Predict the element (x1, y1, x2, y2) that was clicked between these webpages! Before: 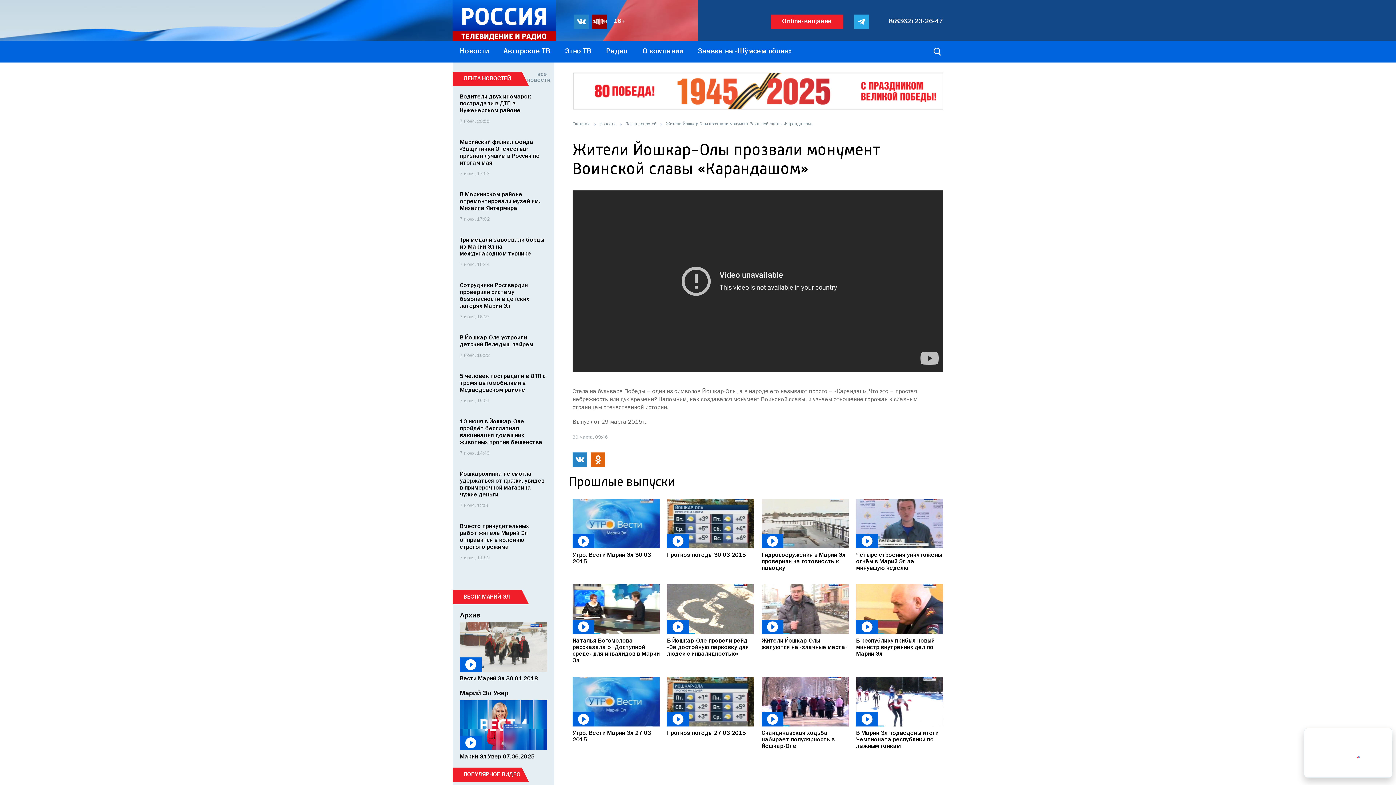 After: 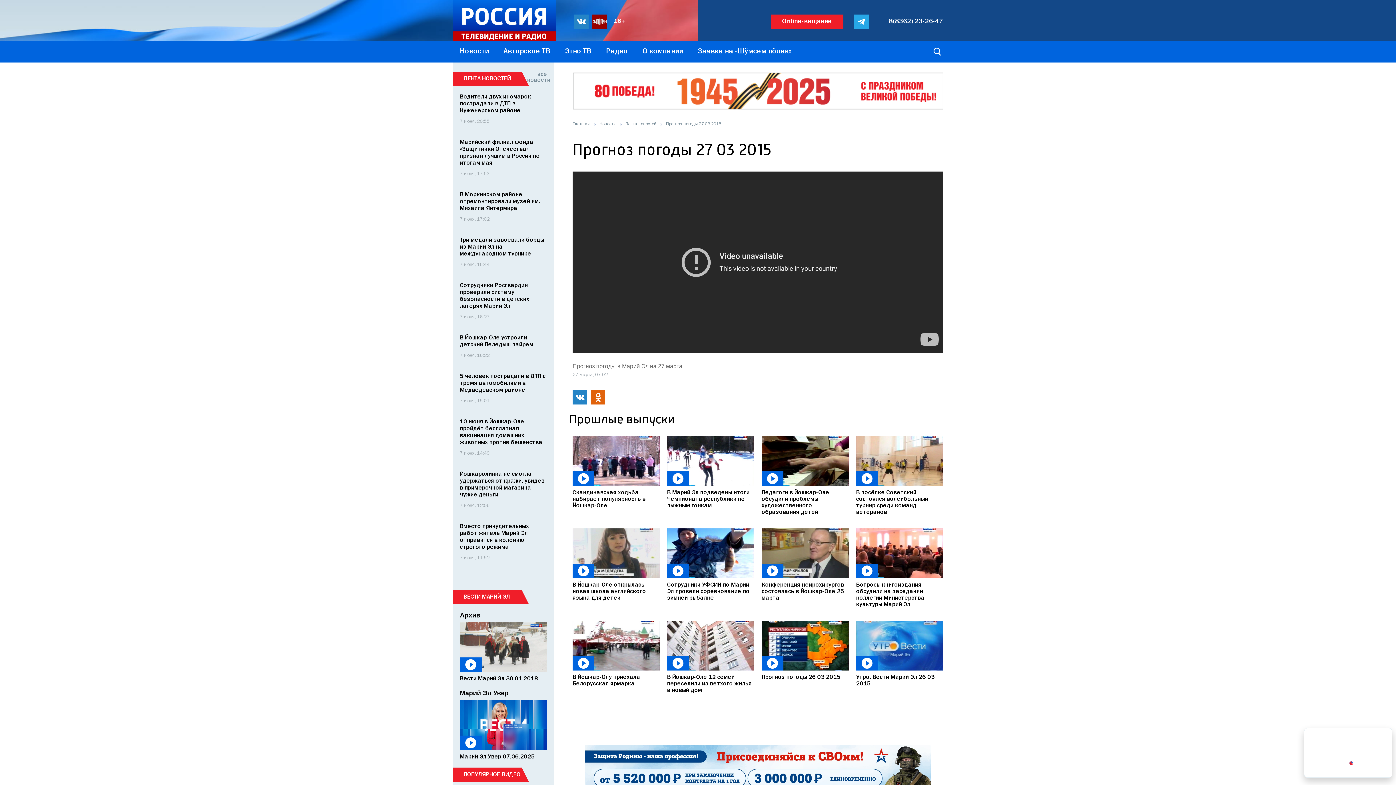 Action: bbox: (667, 726, 754, 737) label: Прогноз погоды 27 03 2015